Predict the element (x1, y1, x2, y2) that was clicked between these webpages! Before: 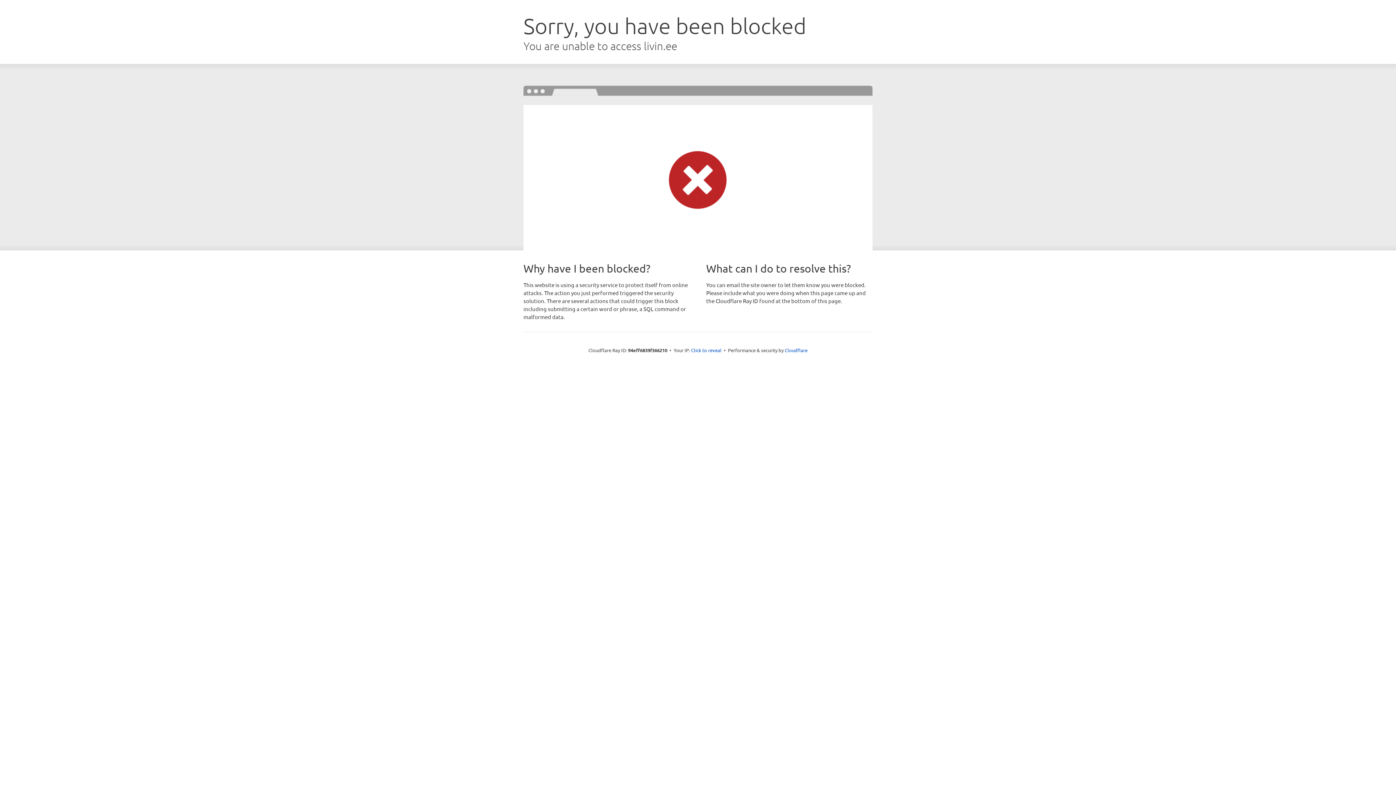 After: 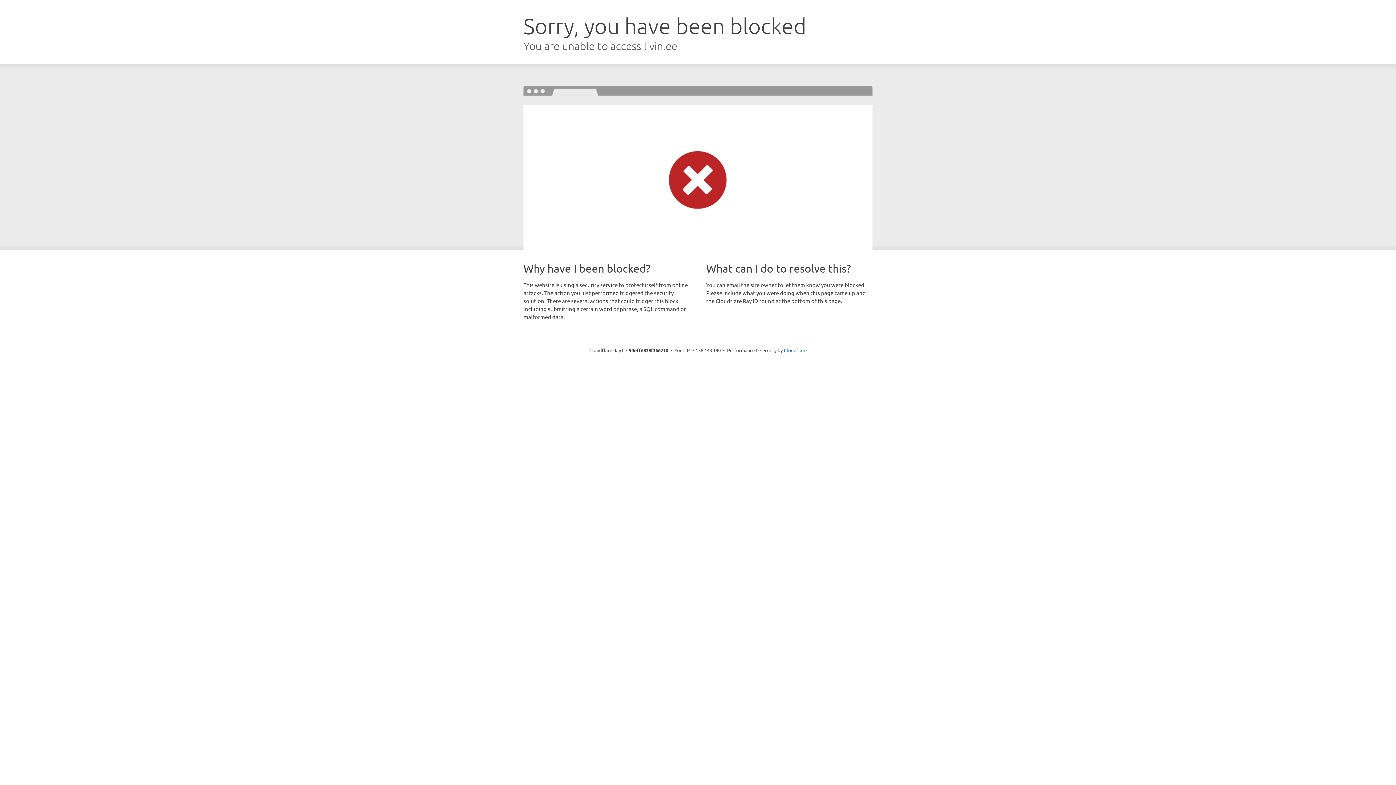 Action: label: Click to reveal bbox: (691, 346, 721, 353)